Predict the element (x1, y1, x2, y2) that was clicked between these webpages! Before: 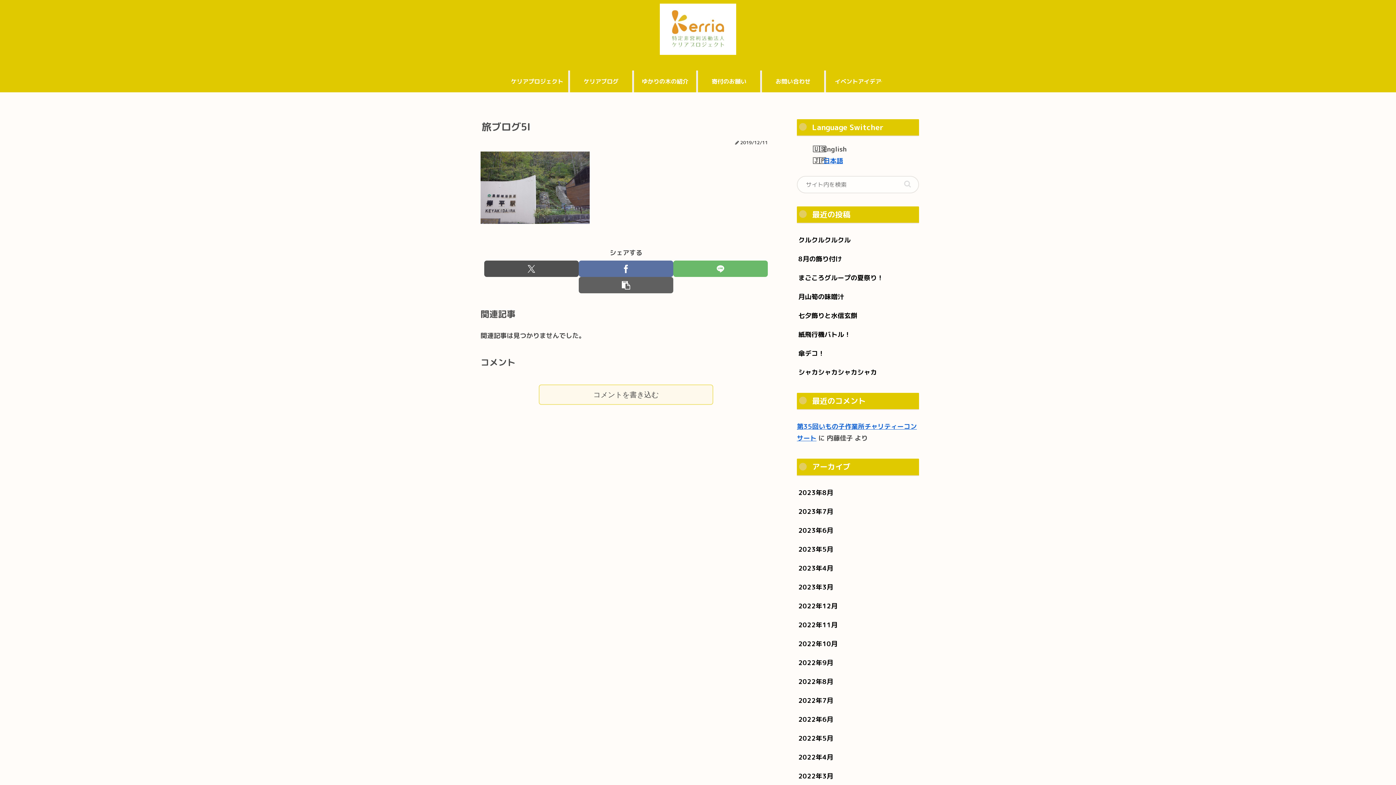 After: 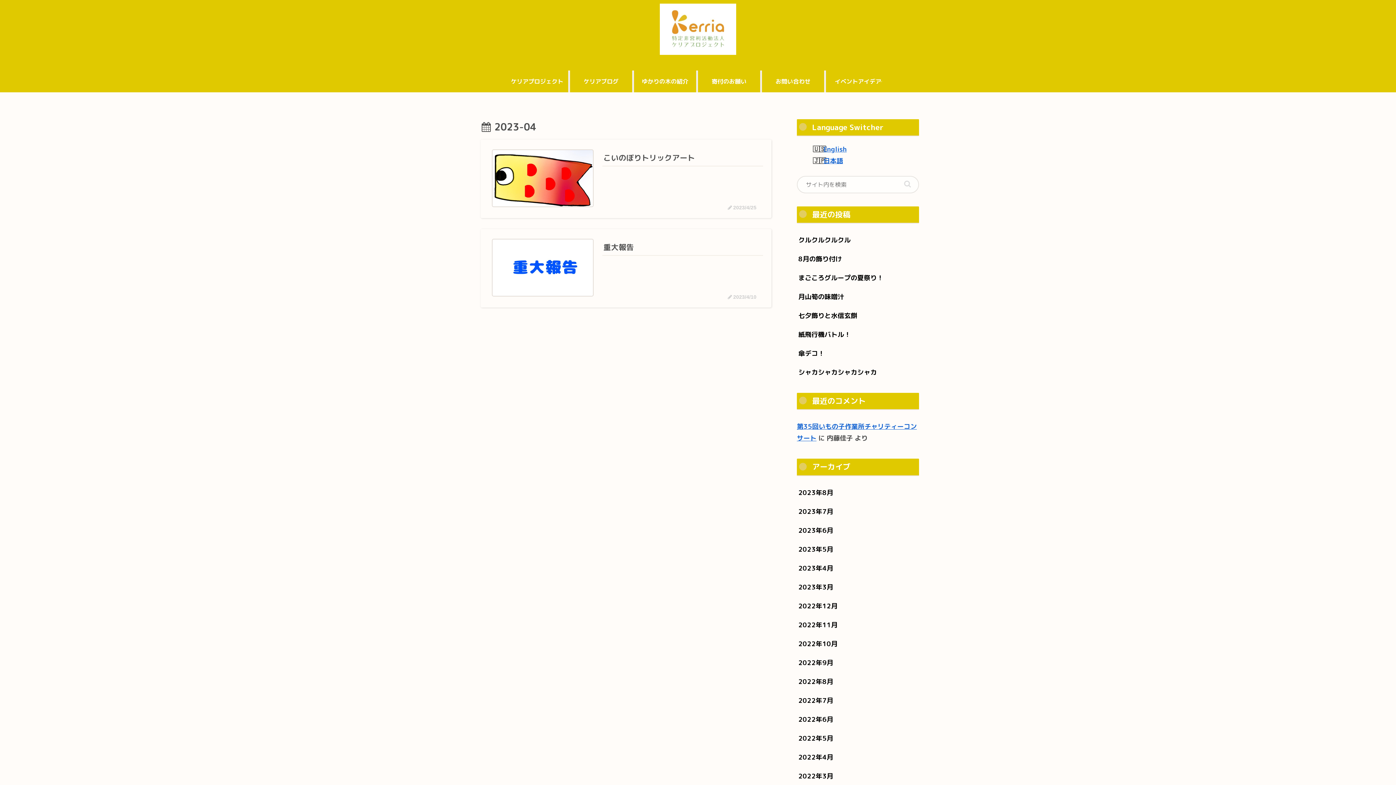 Action: bbox: (797, 559, 919, 578) label: 2023年4月